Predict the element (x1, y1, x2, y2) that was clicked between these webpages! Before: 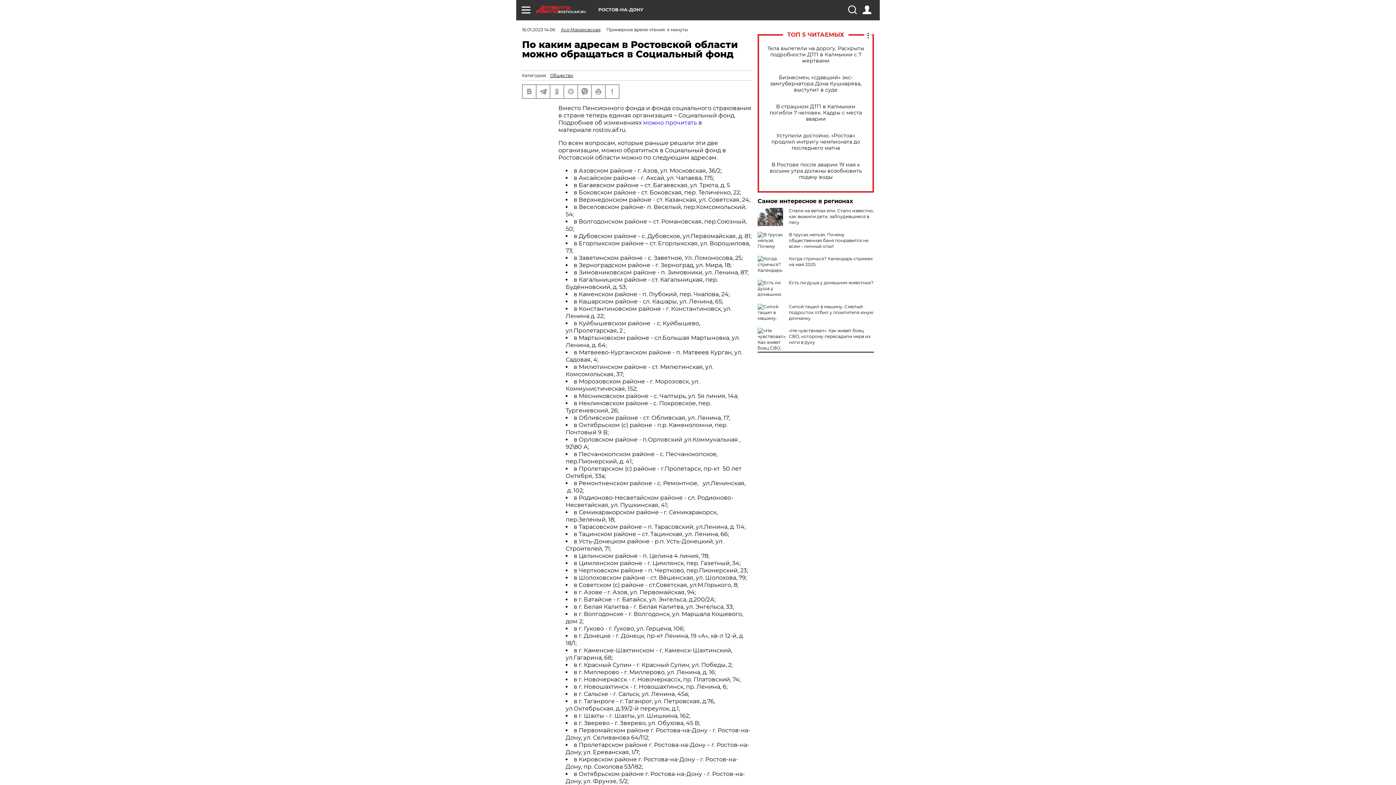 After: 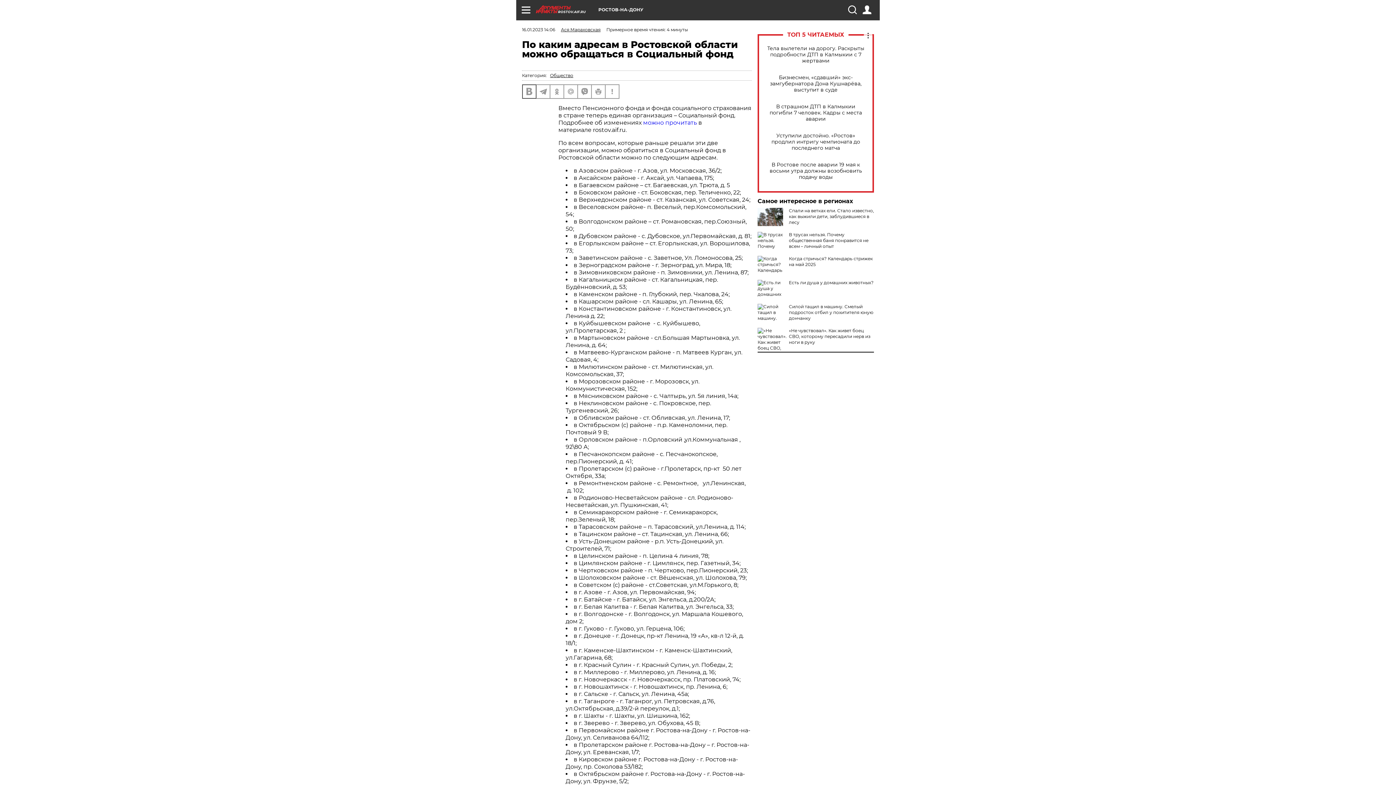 Action: bbox: (522, 85, 536, 98)